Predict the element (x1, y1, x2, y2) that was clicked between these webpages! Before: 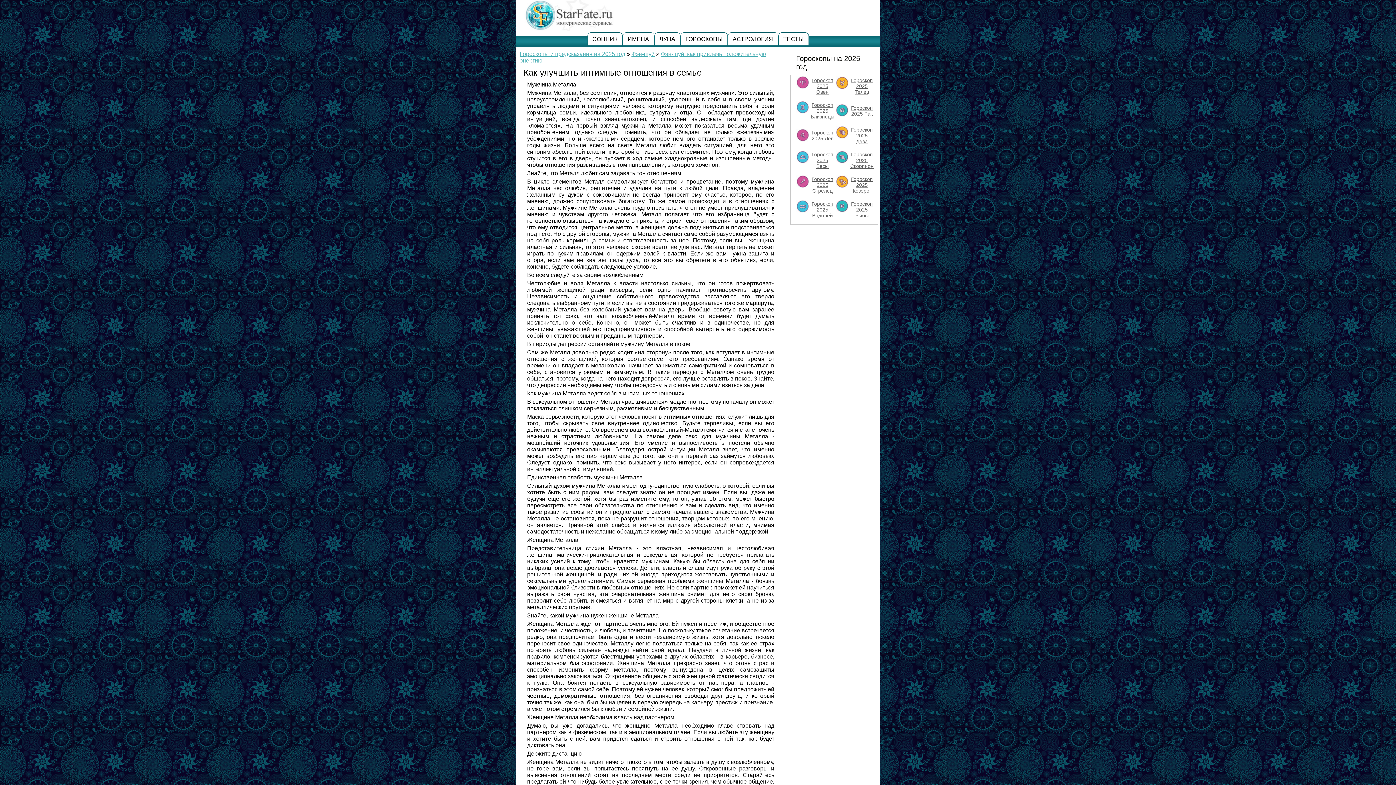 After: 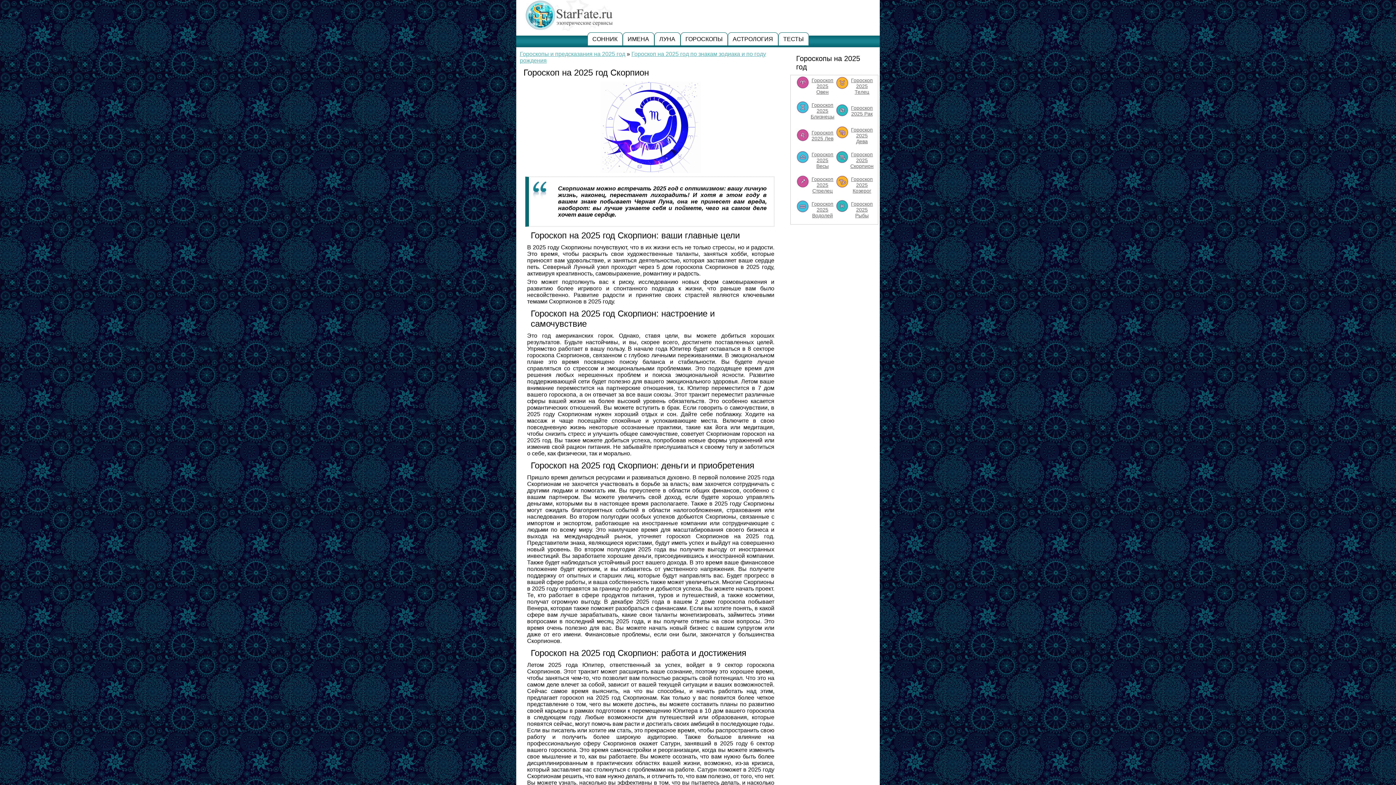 Action: bbox: (836, 150, 873, 172) label: Гороскоп 2025 Скорпион